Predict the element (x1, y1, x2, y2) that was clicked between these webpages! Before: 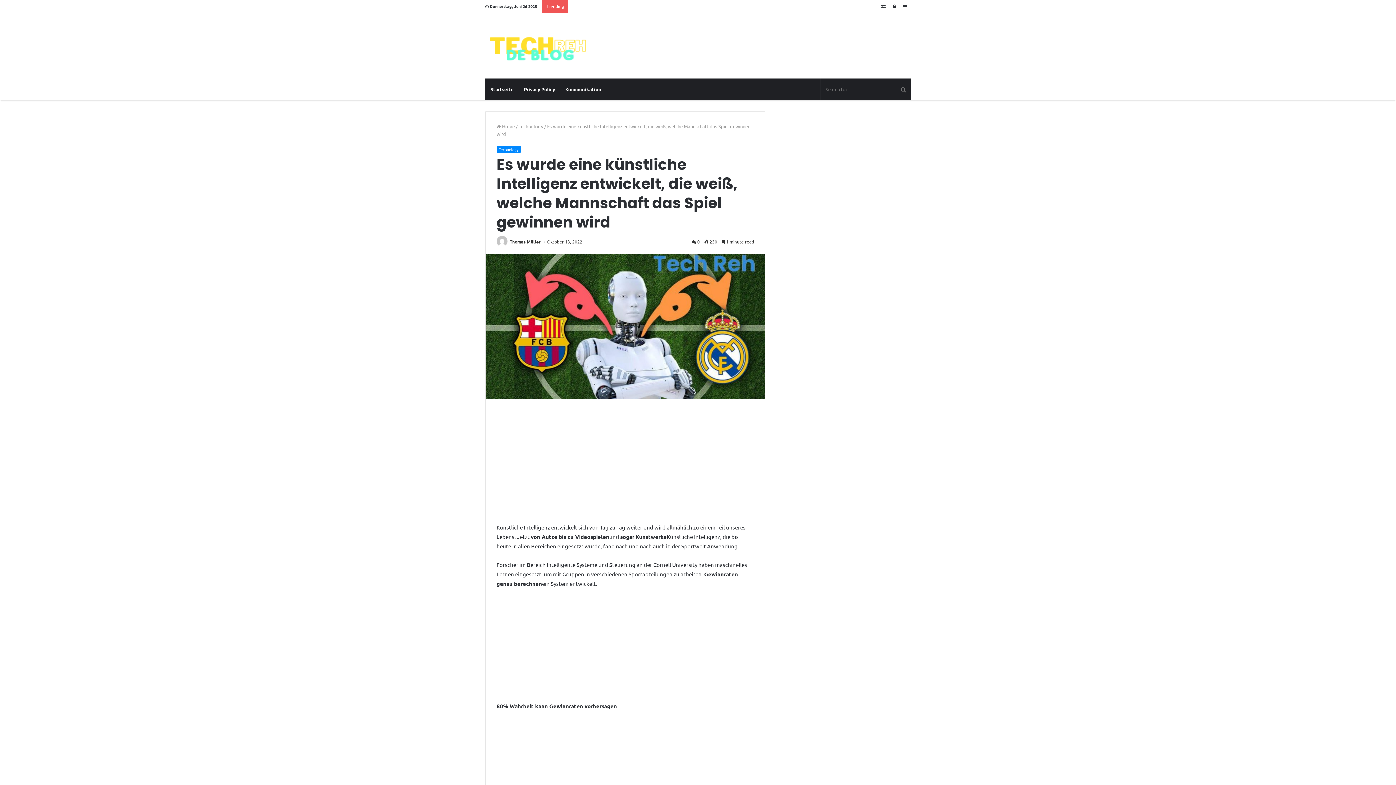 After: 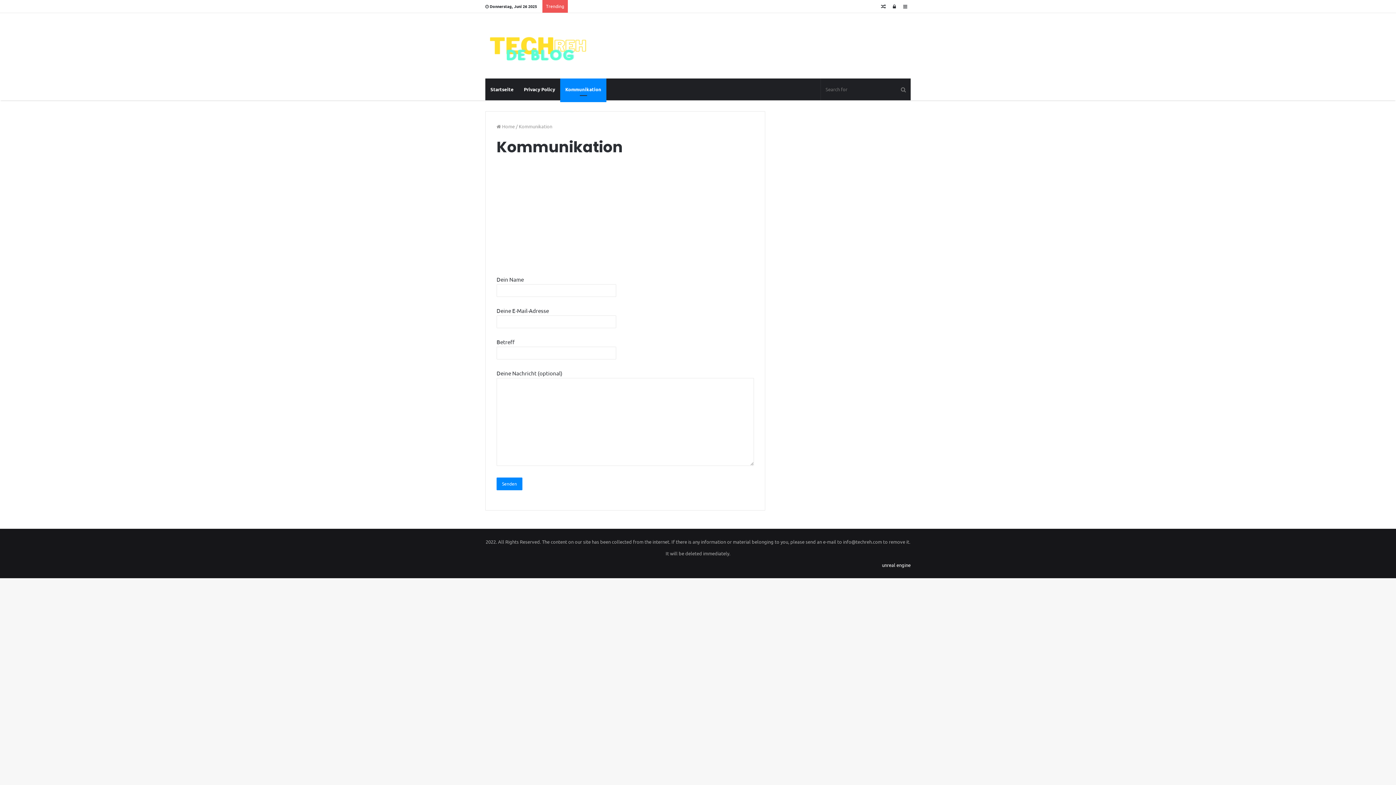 Action: bbox: (560, 78, 606, 100) label: Kommunikation